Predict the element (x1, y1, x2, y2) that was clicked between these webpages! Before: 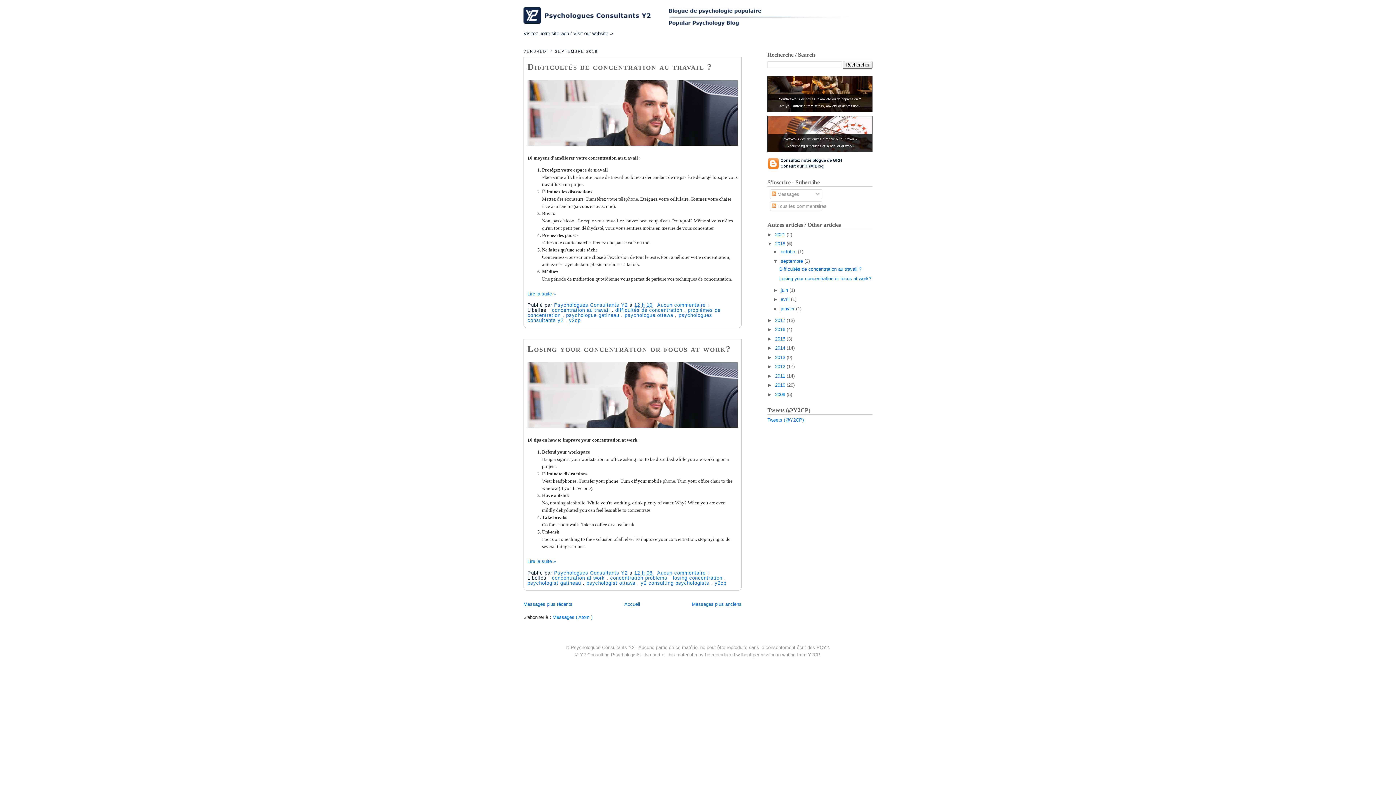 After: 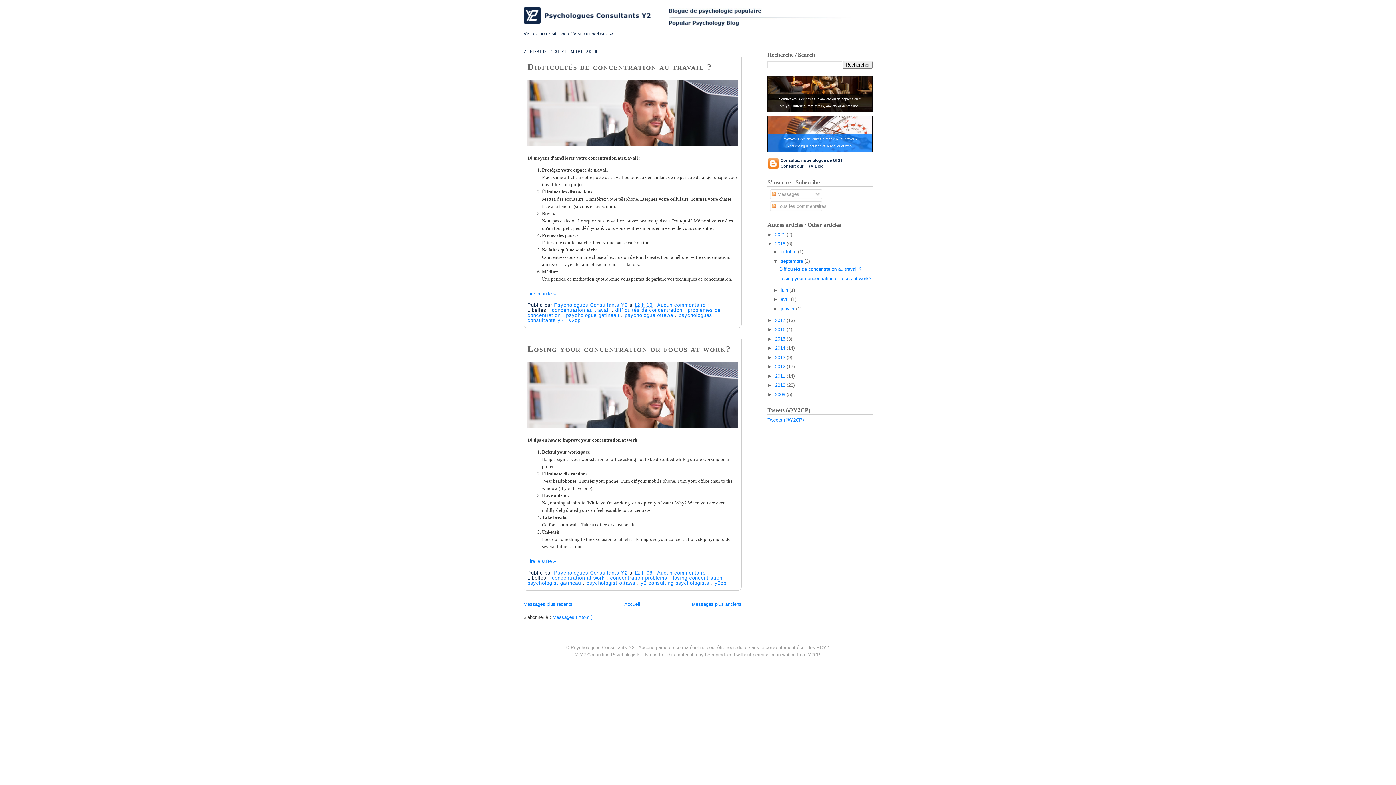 Action: label: Vivez-vous des difficultés à l'école ou au travail ?
Experiencing difficulties at school or at work? bbox: (767, 116, 872, 152)